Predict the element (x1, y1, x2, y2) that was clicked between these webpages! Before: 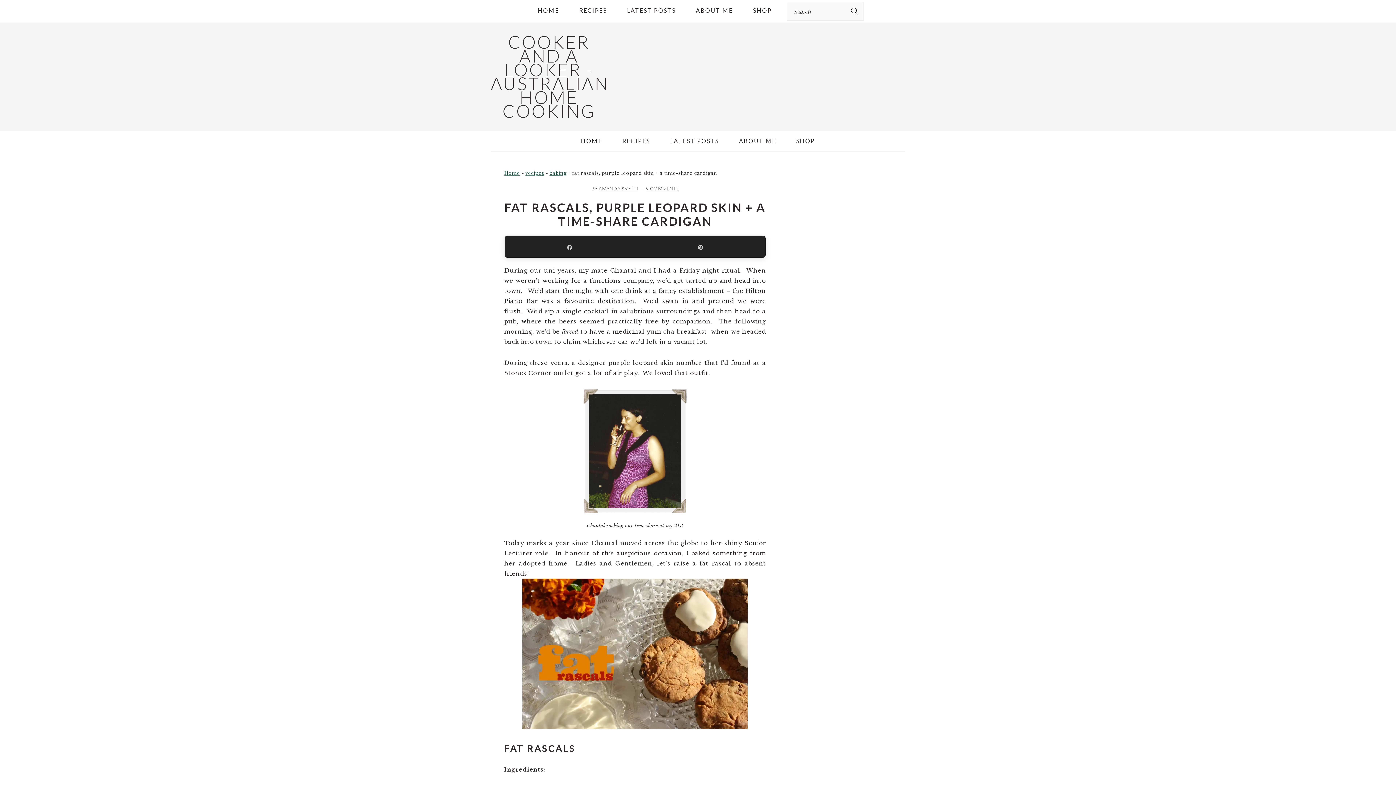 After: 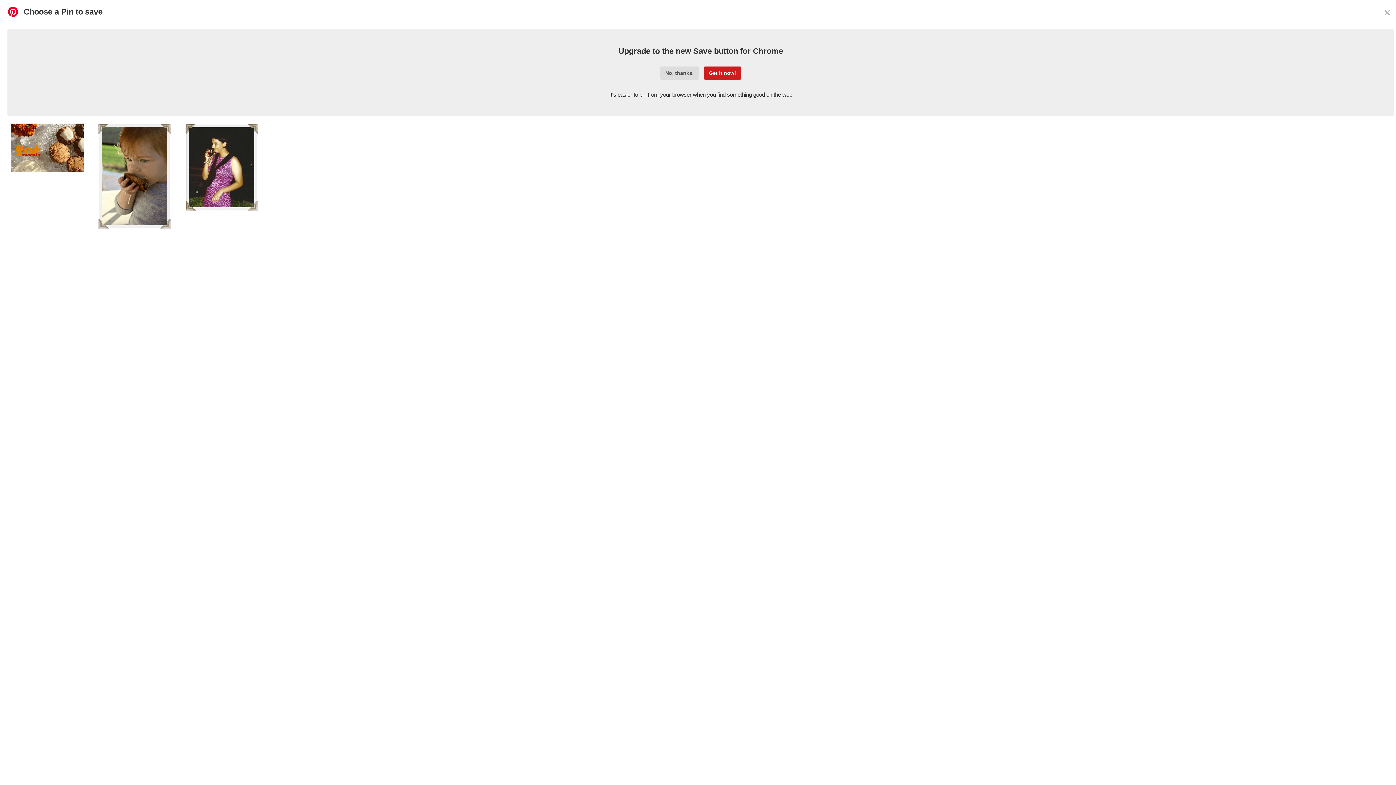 Action: bbox: (635, 236, 765, 258) label: Pin